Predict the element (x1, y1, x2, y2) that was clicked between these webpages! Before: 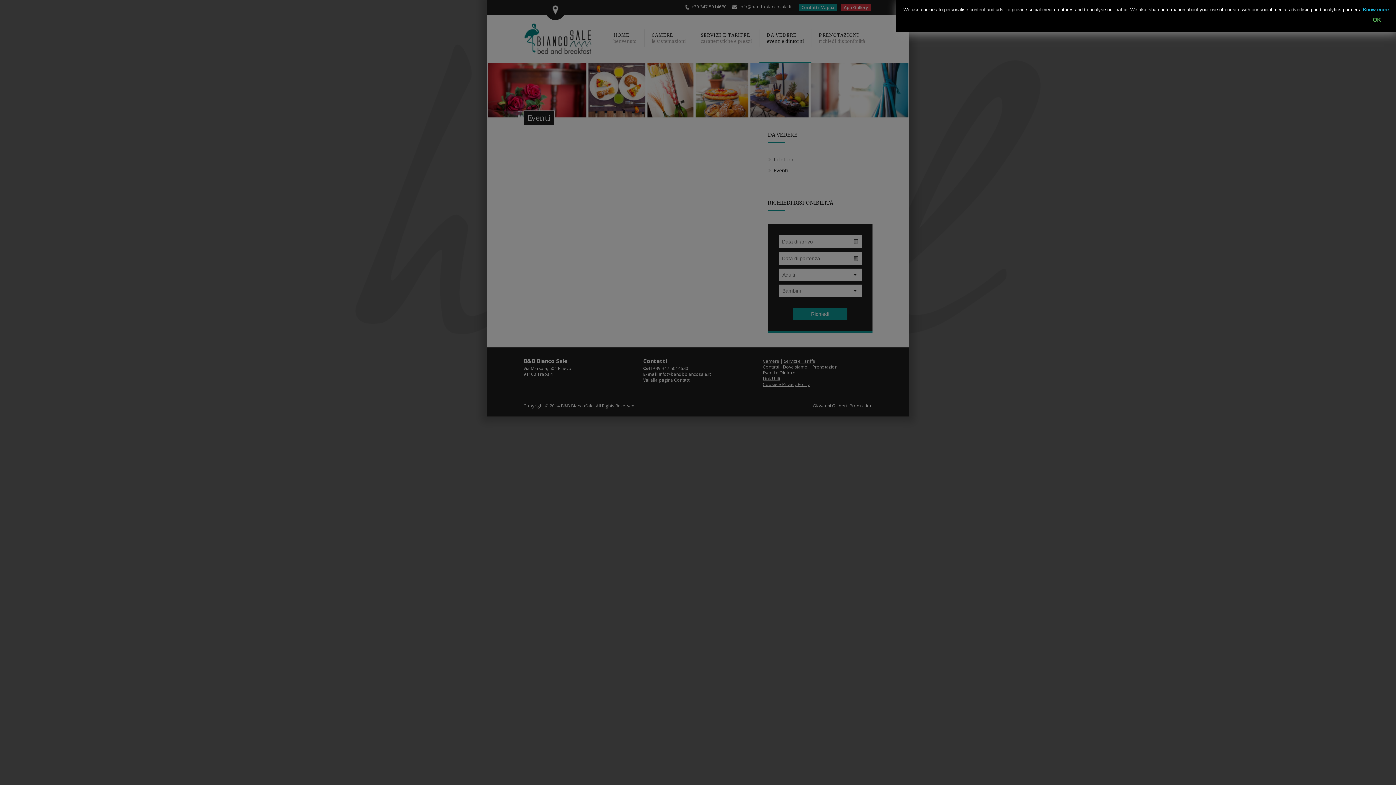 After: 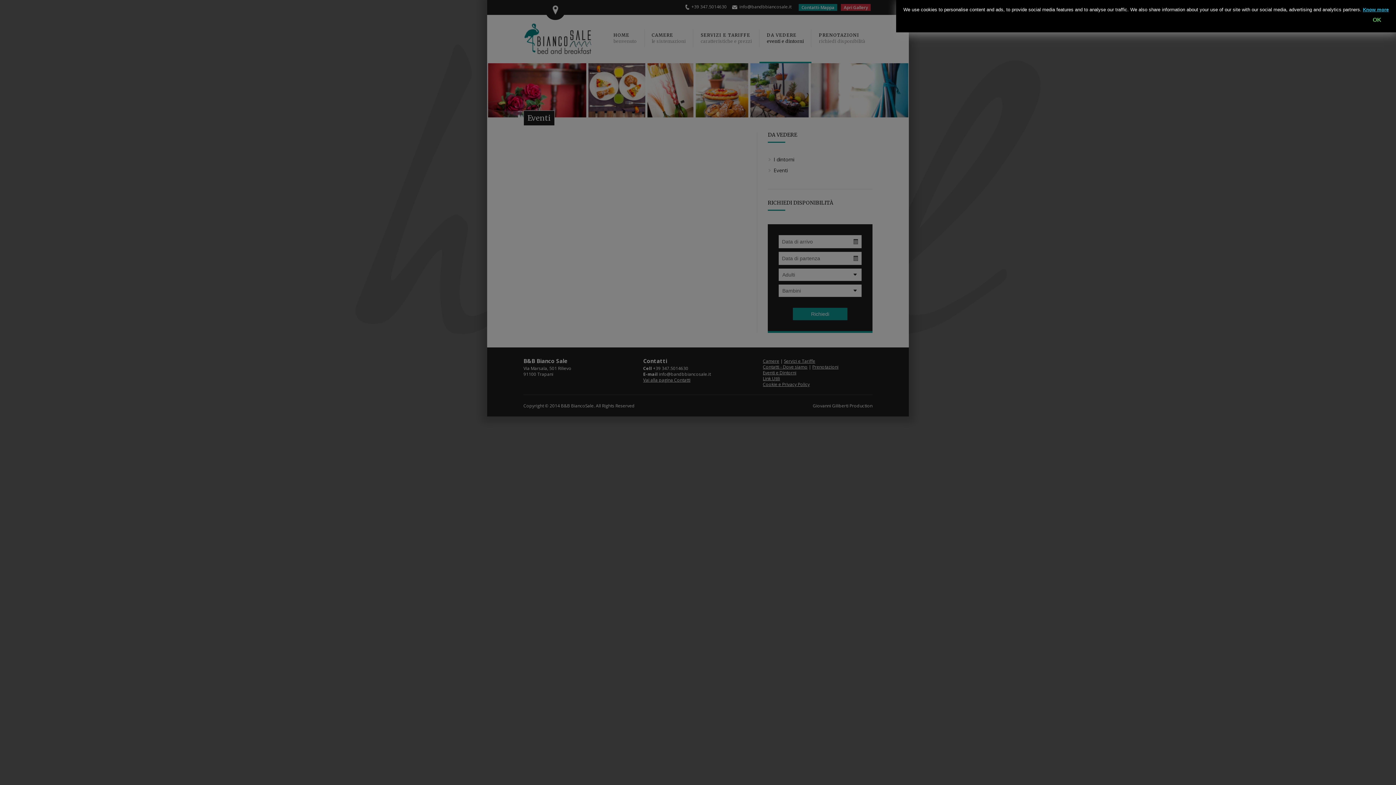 Action: label: Know more bbox: (1363, 6, 1389, 12)